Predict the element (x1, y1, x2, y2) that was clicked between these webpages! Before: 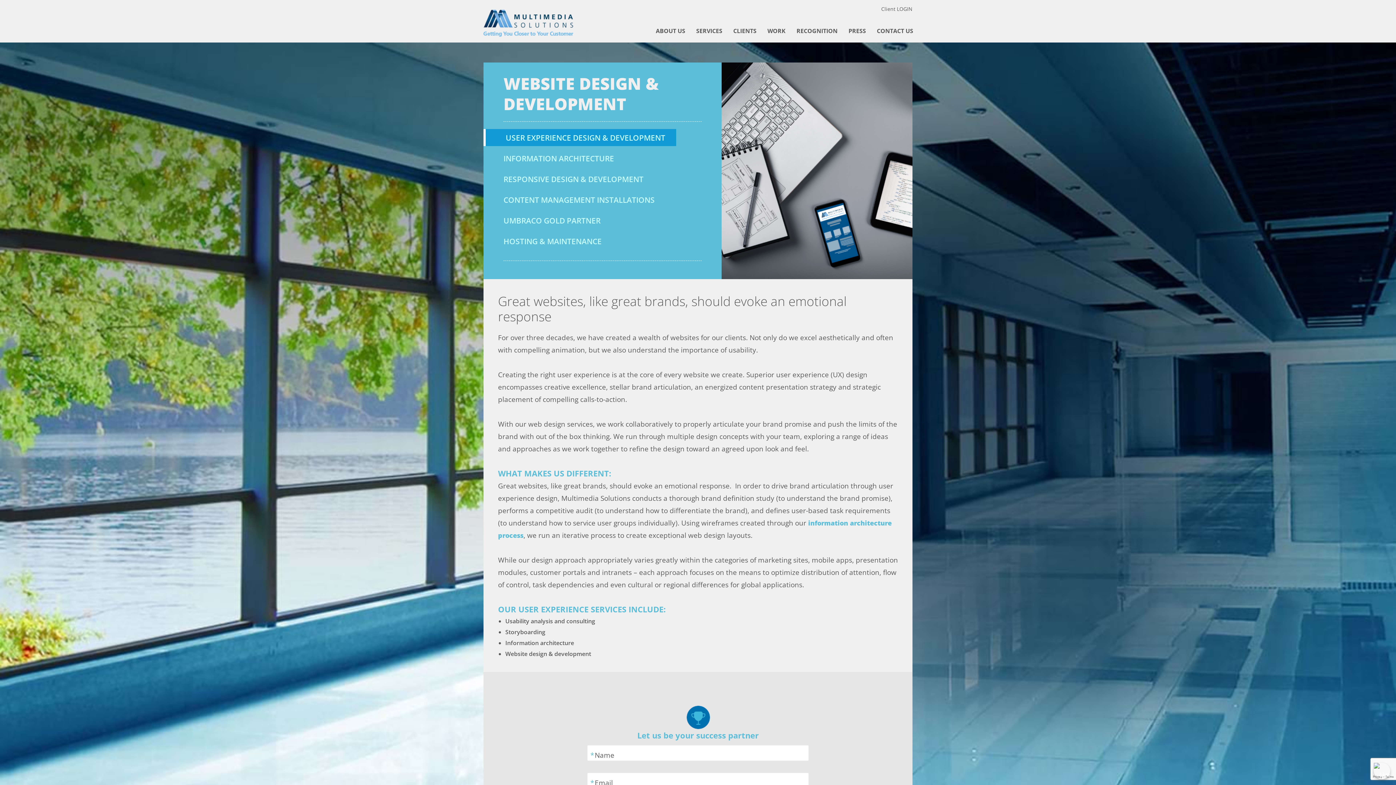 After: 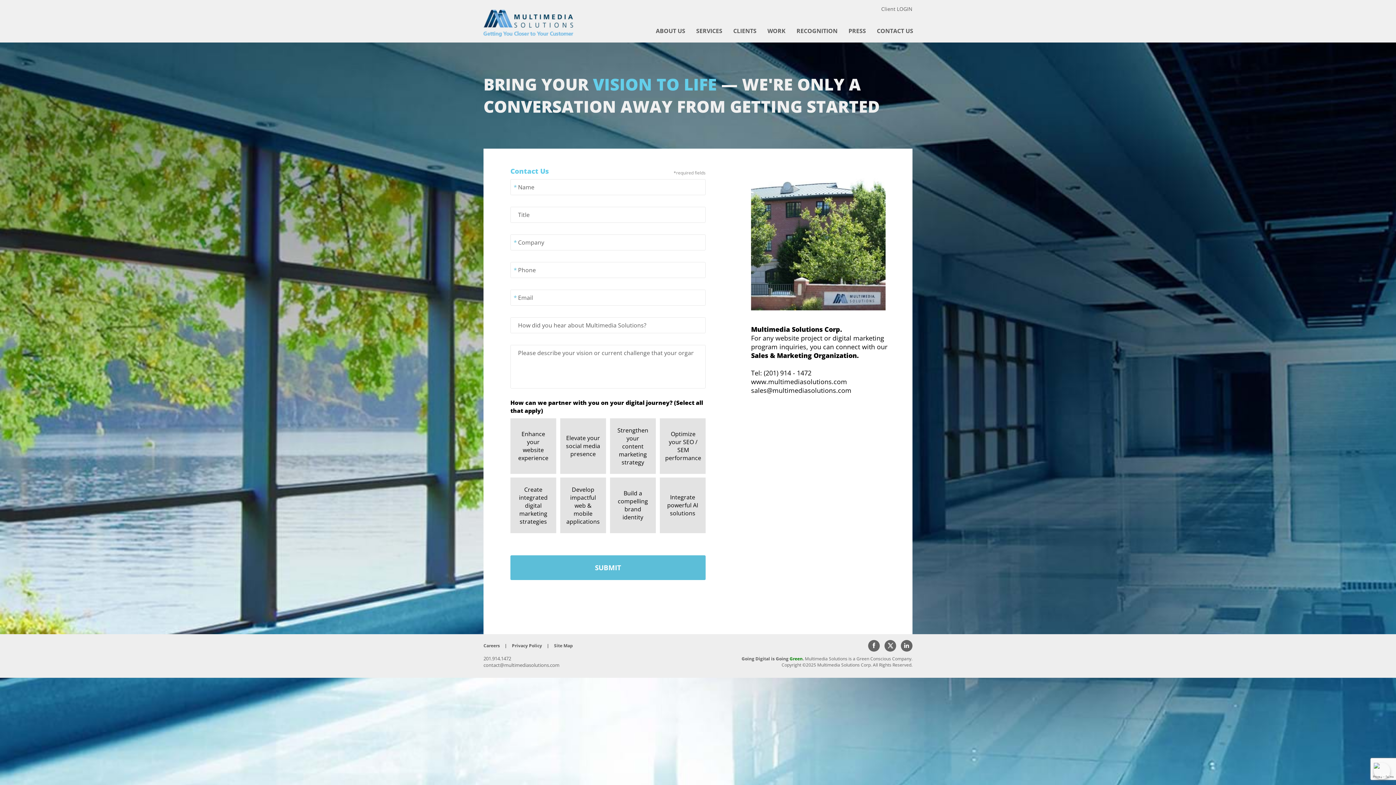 Action: label: CONTACT US bbox: (872, 23, 918, 38)